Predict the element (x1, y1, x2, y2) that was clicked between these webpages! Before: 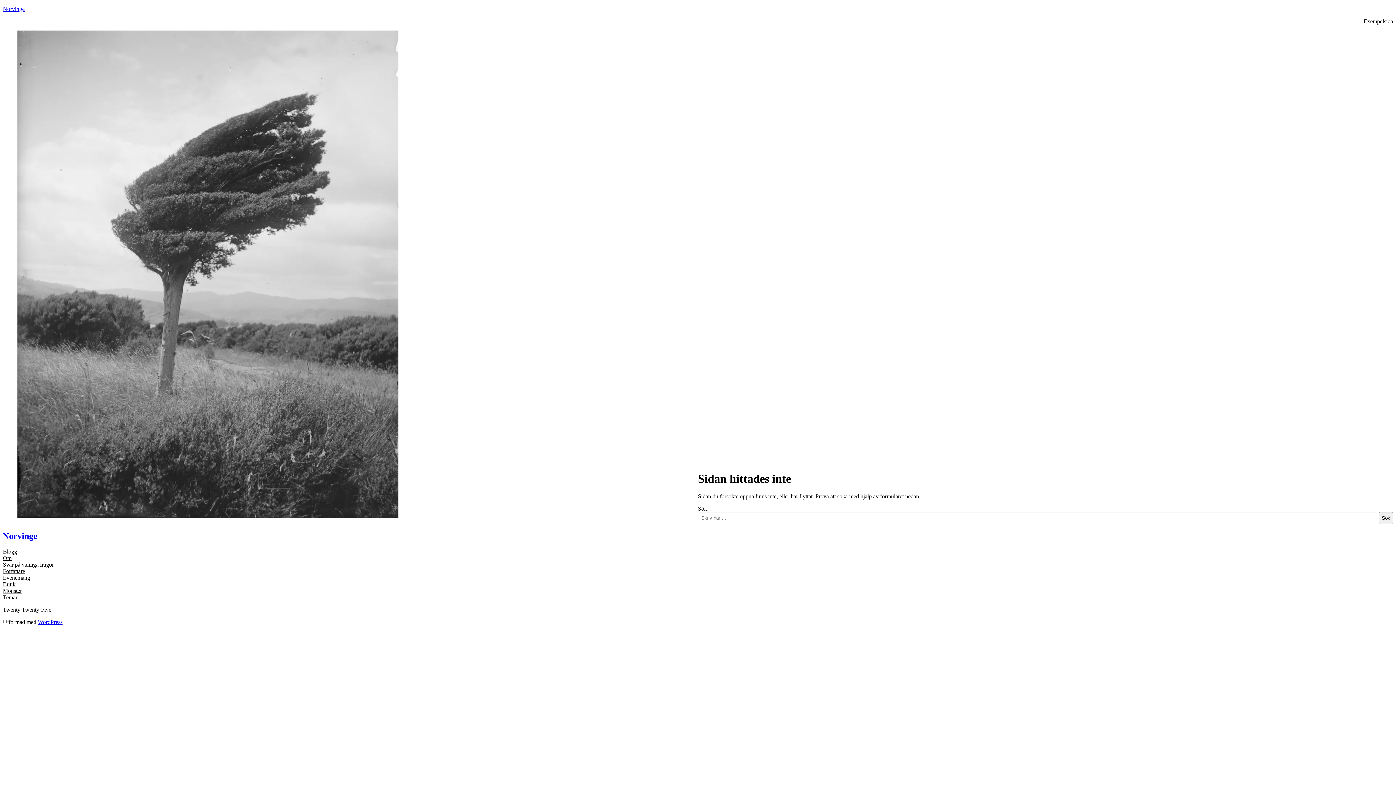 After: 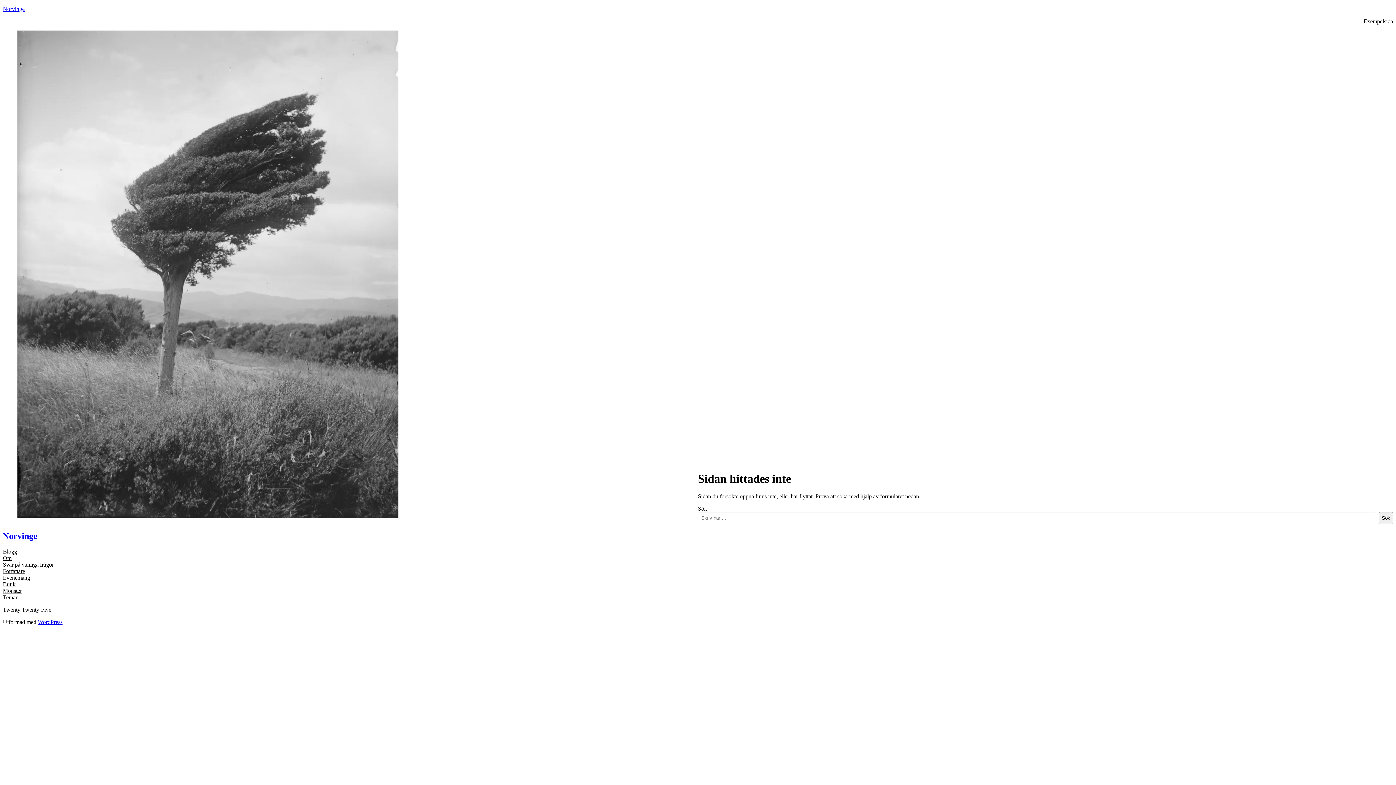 Action: bbox: (2, 581, 15, 587) label: Butik